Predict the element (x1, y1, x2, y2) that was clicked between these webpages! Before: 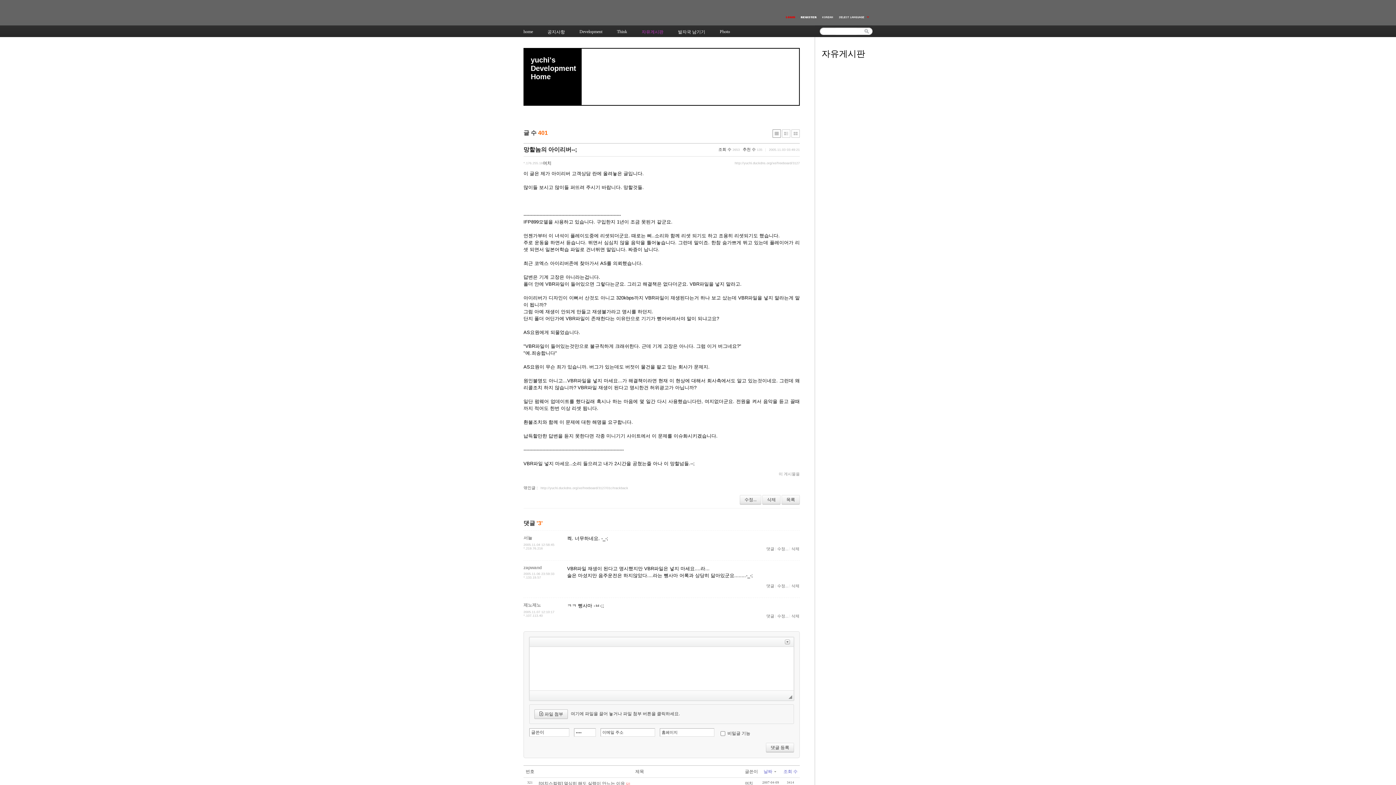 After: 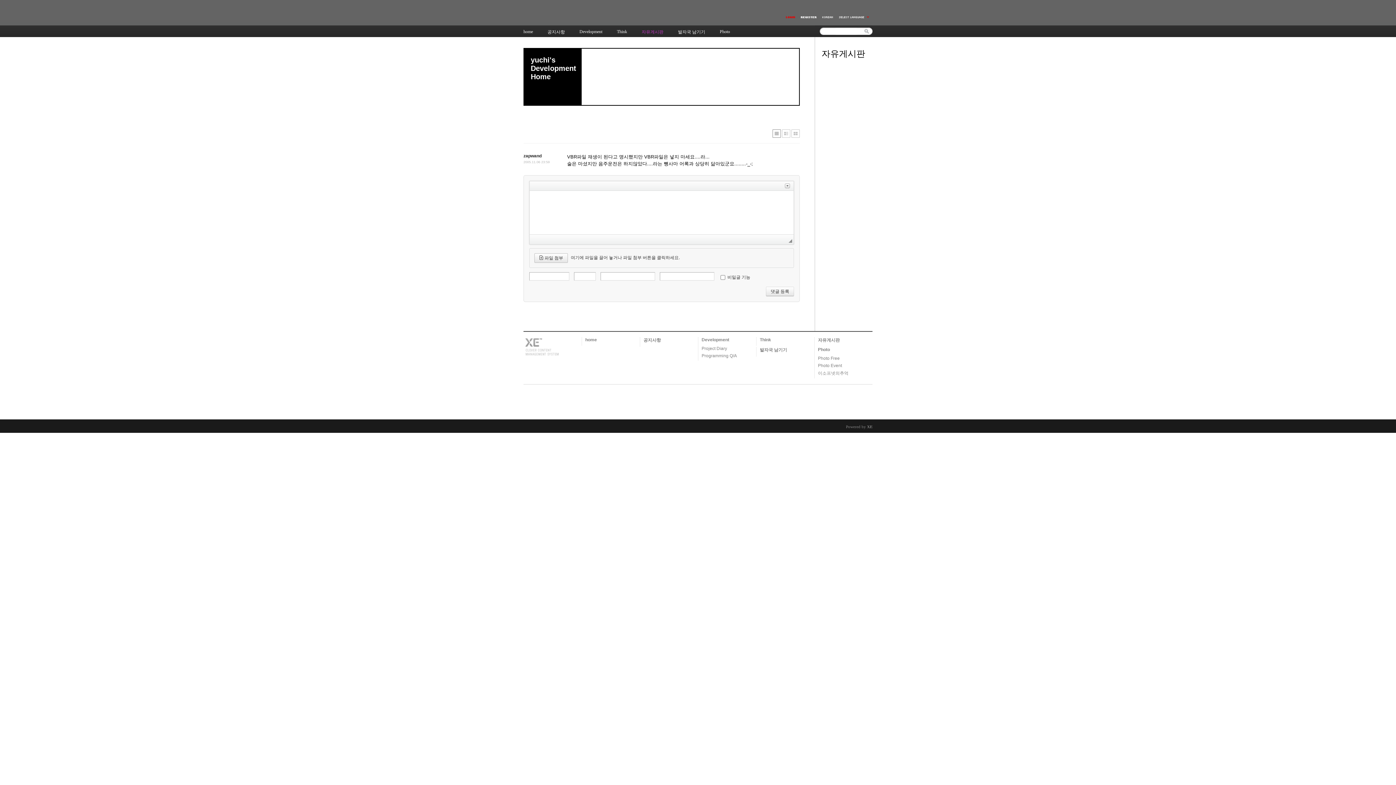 Action: label: 댓글 bbox: (766, 584, 774, 588)